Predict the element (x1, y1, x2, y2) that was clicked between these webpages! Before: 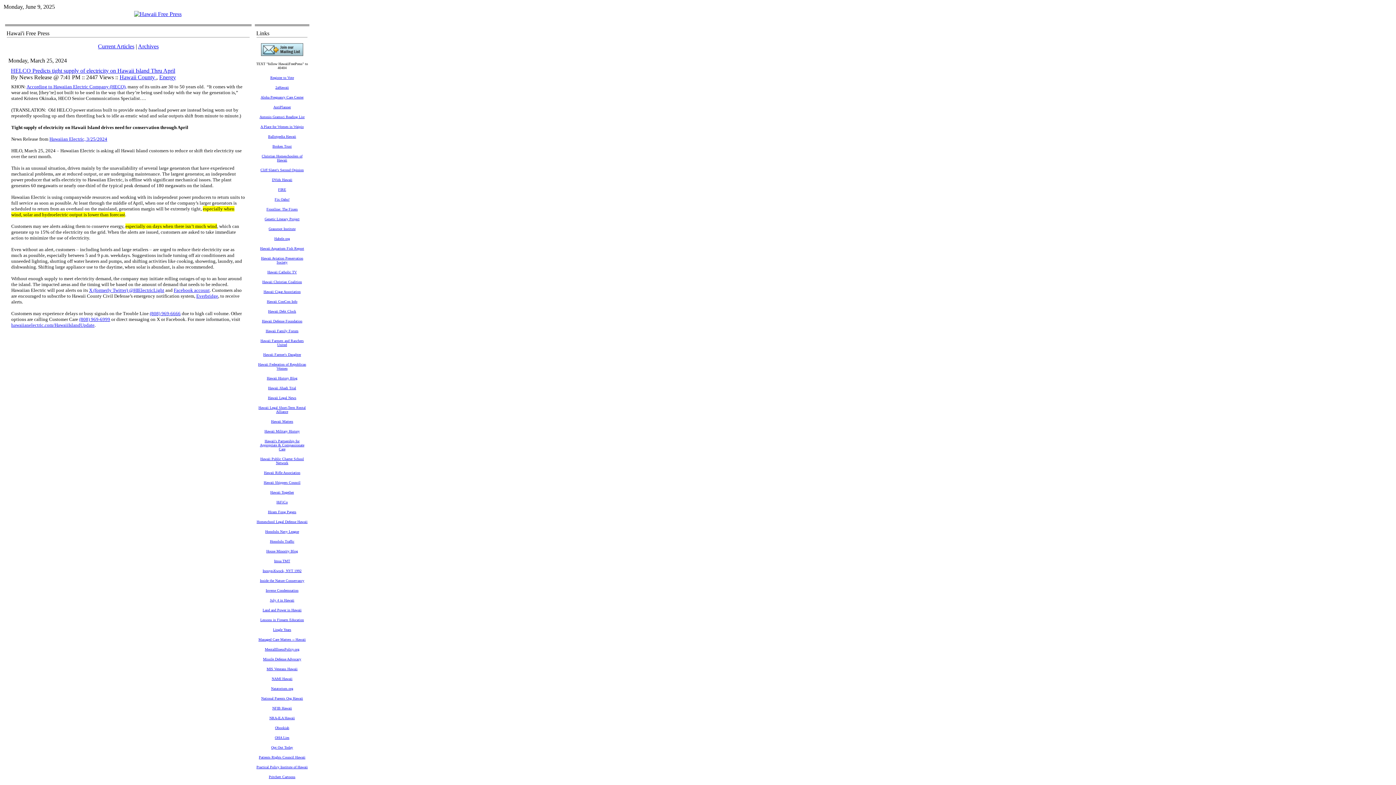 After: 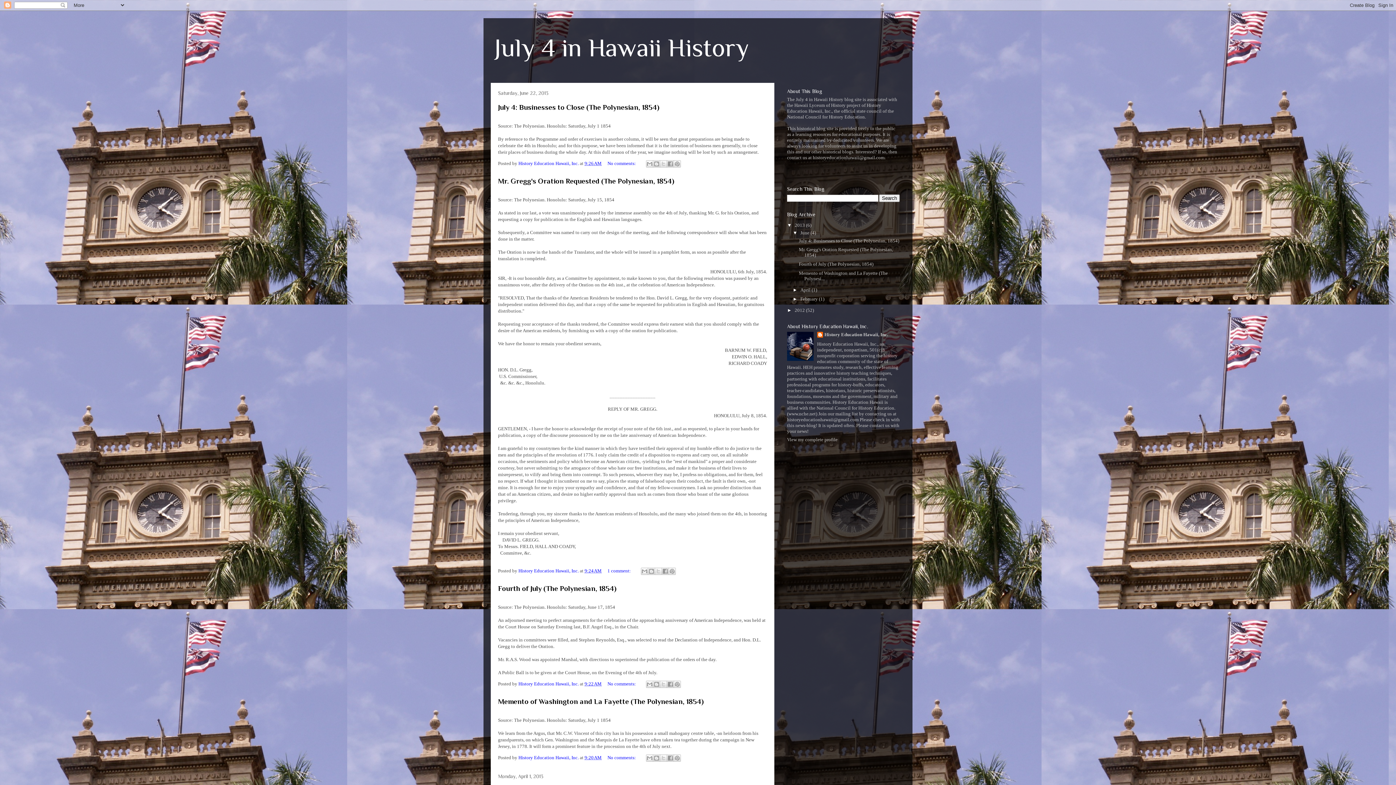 Action: label: July 4 in Hawaii bbox: (270, 596, 294, 602)